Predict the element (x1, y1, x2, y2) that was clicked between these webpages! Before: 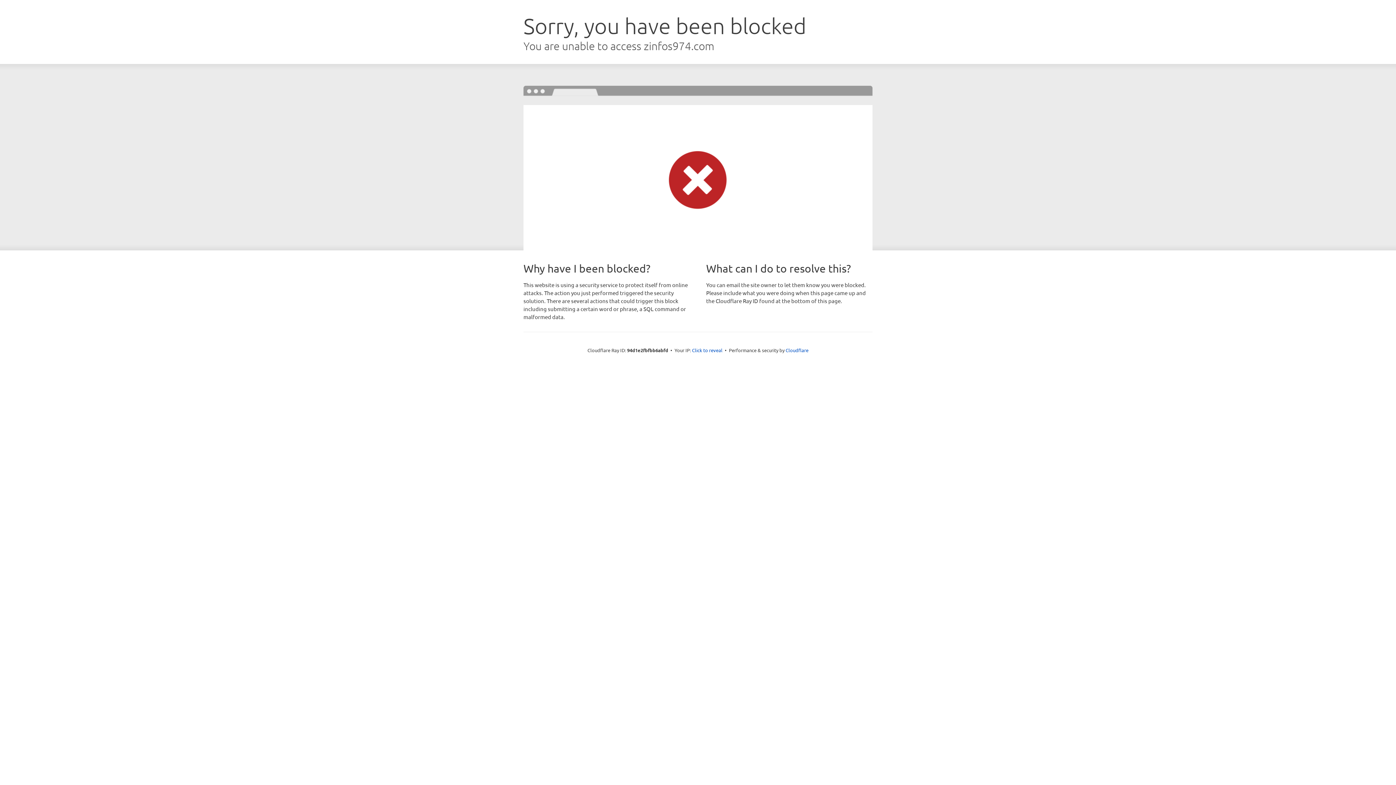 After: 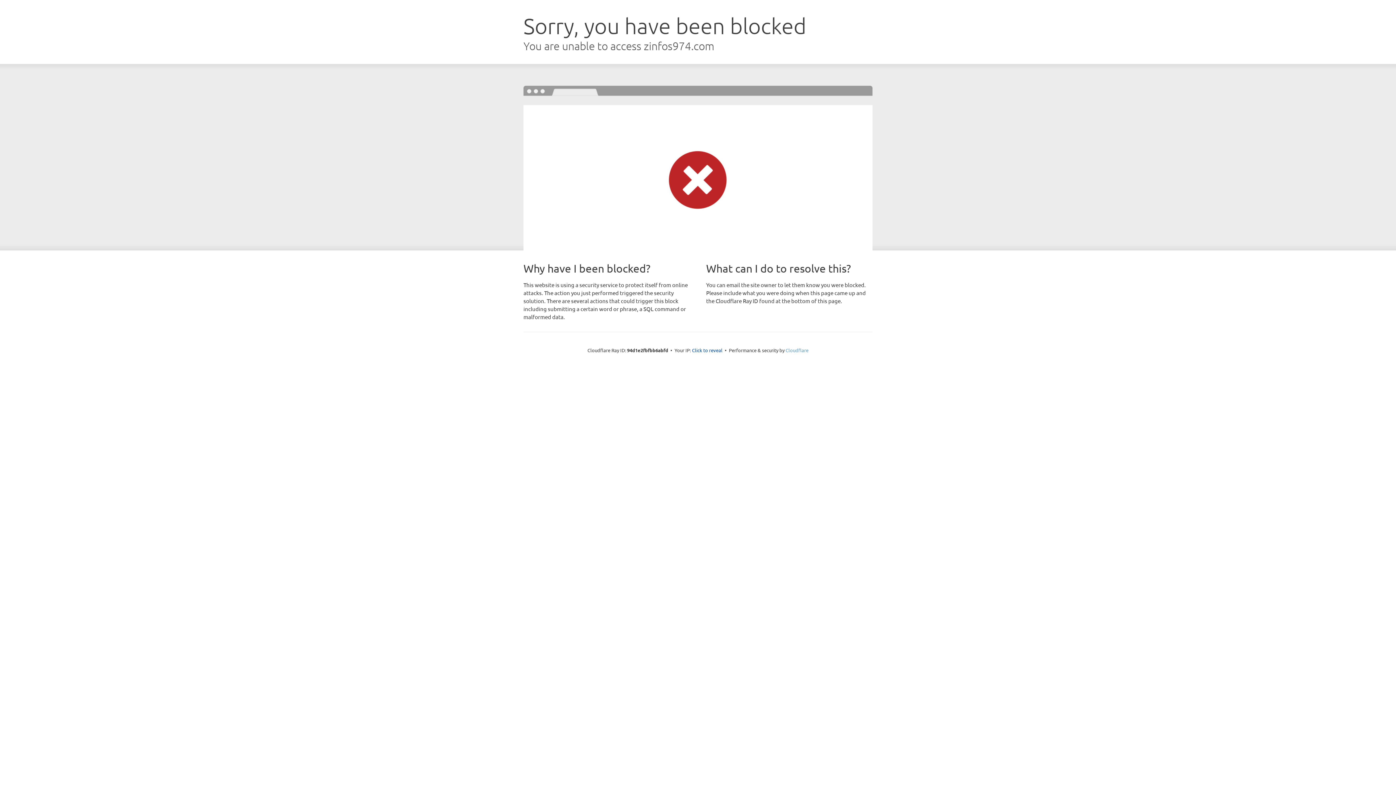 Action: label: Cloudflare bbox: (785, 347, 808, 353)